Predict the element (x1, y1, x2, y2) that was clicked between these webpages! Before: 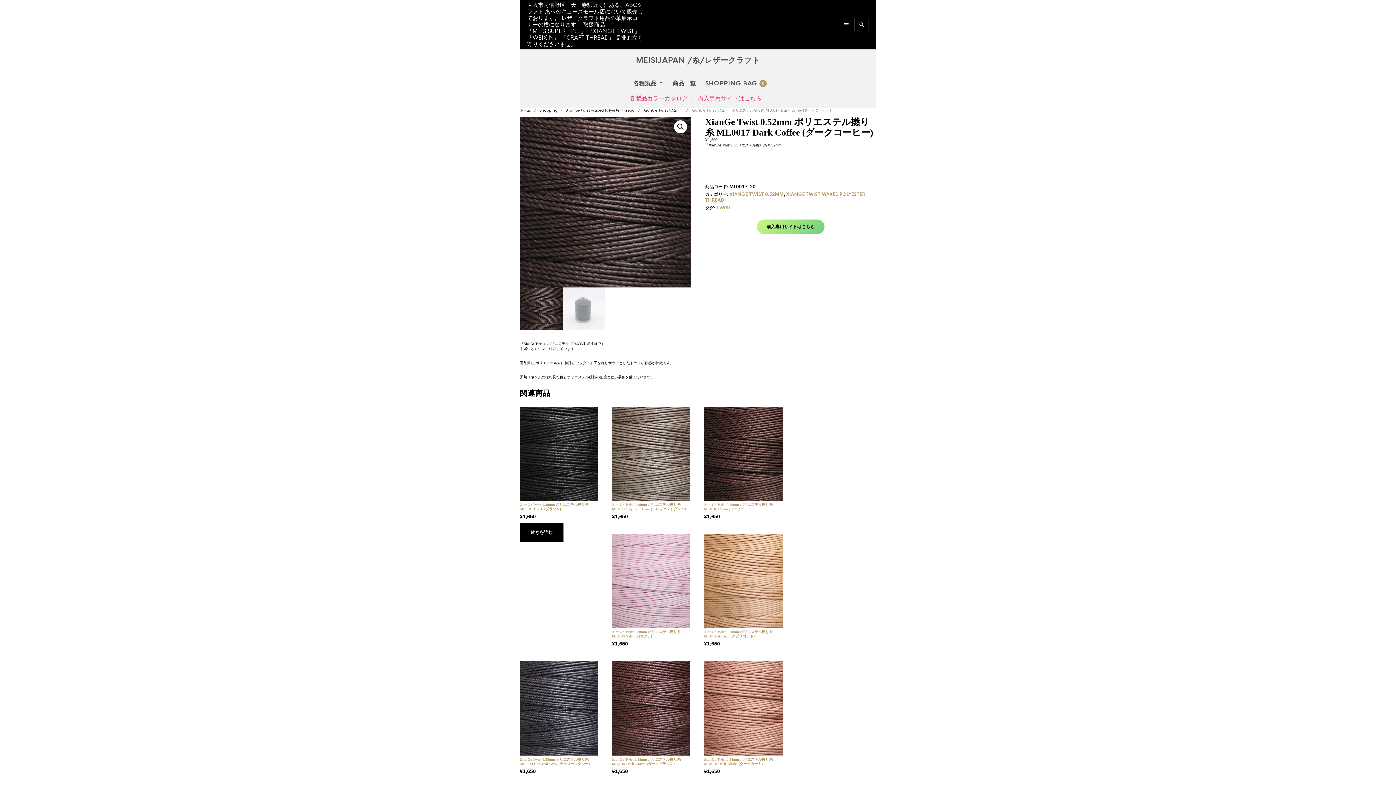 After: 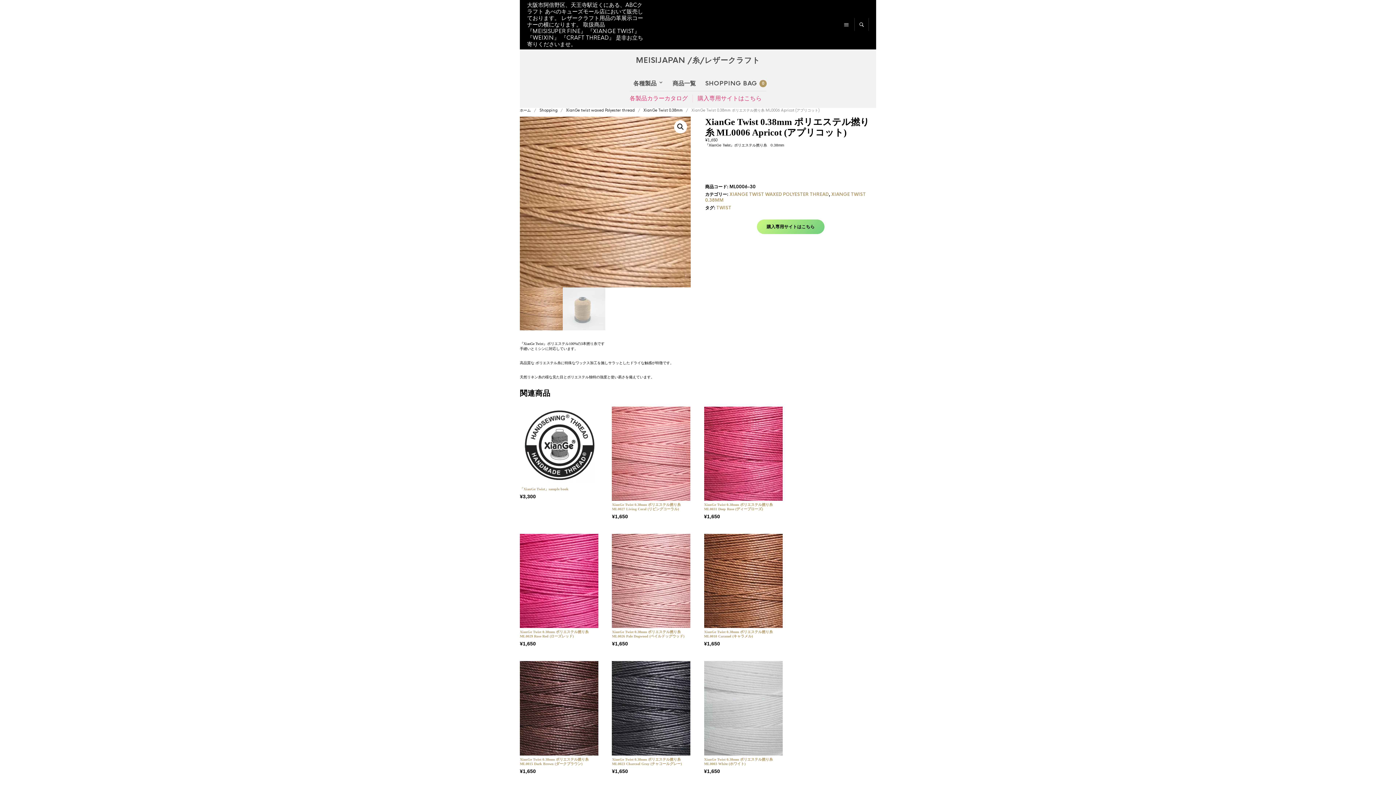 Action: label: XianGe Twist 0.38mm ポリエステル撚り糸 ML0006 Apricot (アプリコット)
¥1,650 bbox: (704, 534, 782, 647)